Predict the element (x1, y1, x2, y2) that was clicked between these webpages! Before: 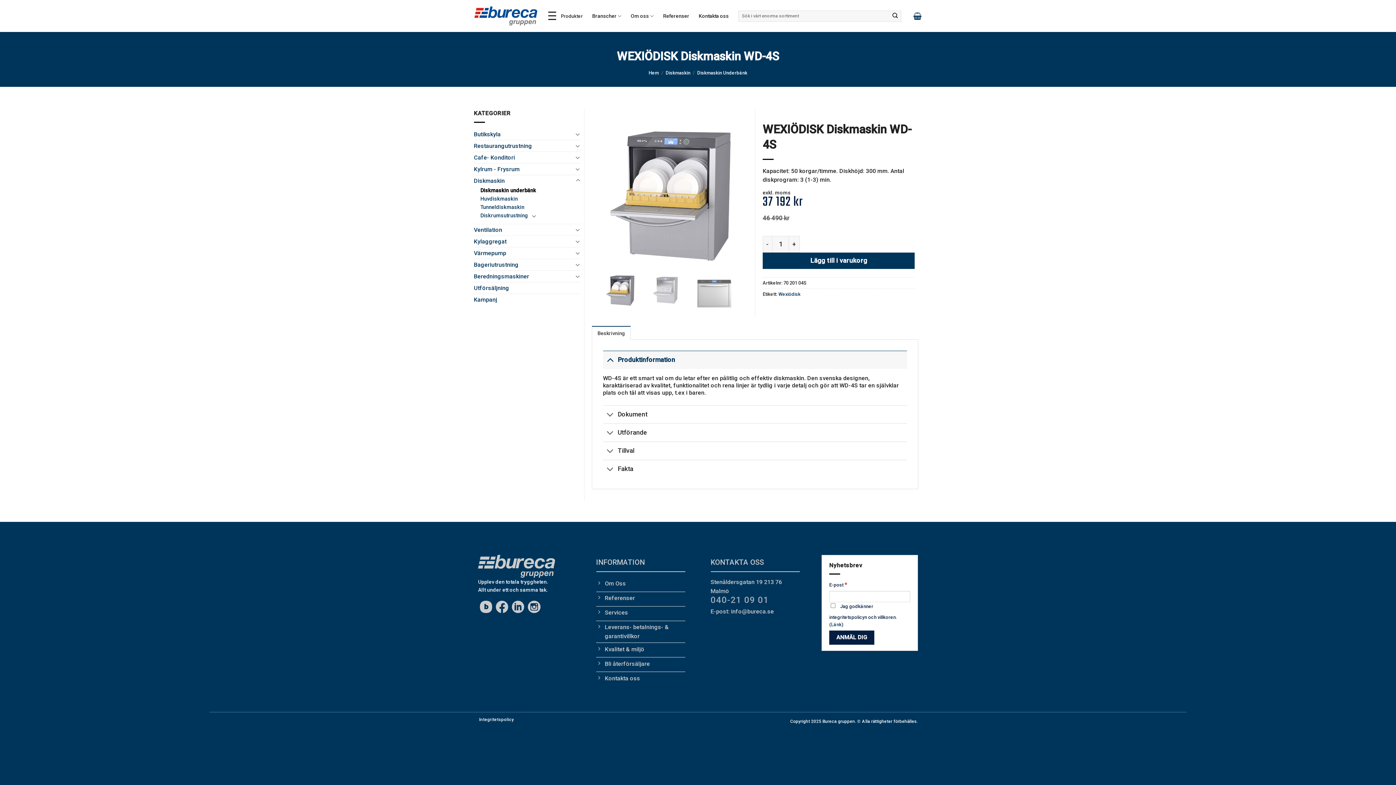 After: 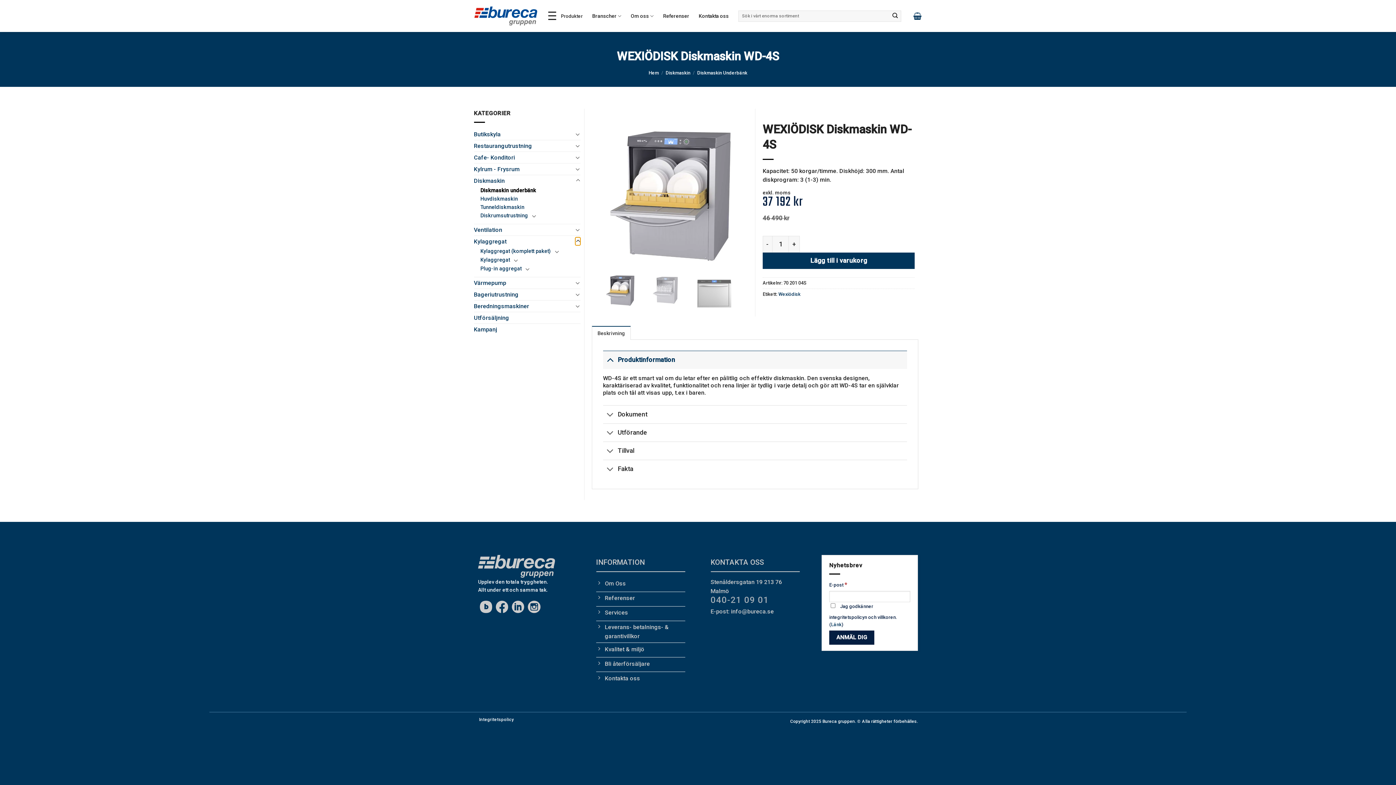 Action: bbox: (575, 237, 580, 245) label: Toggle